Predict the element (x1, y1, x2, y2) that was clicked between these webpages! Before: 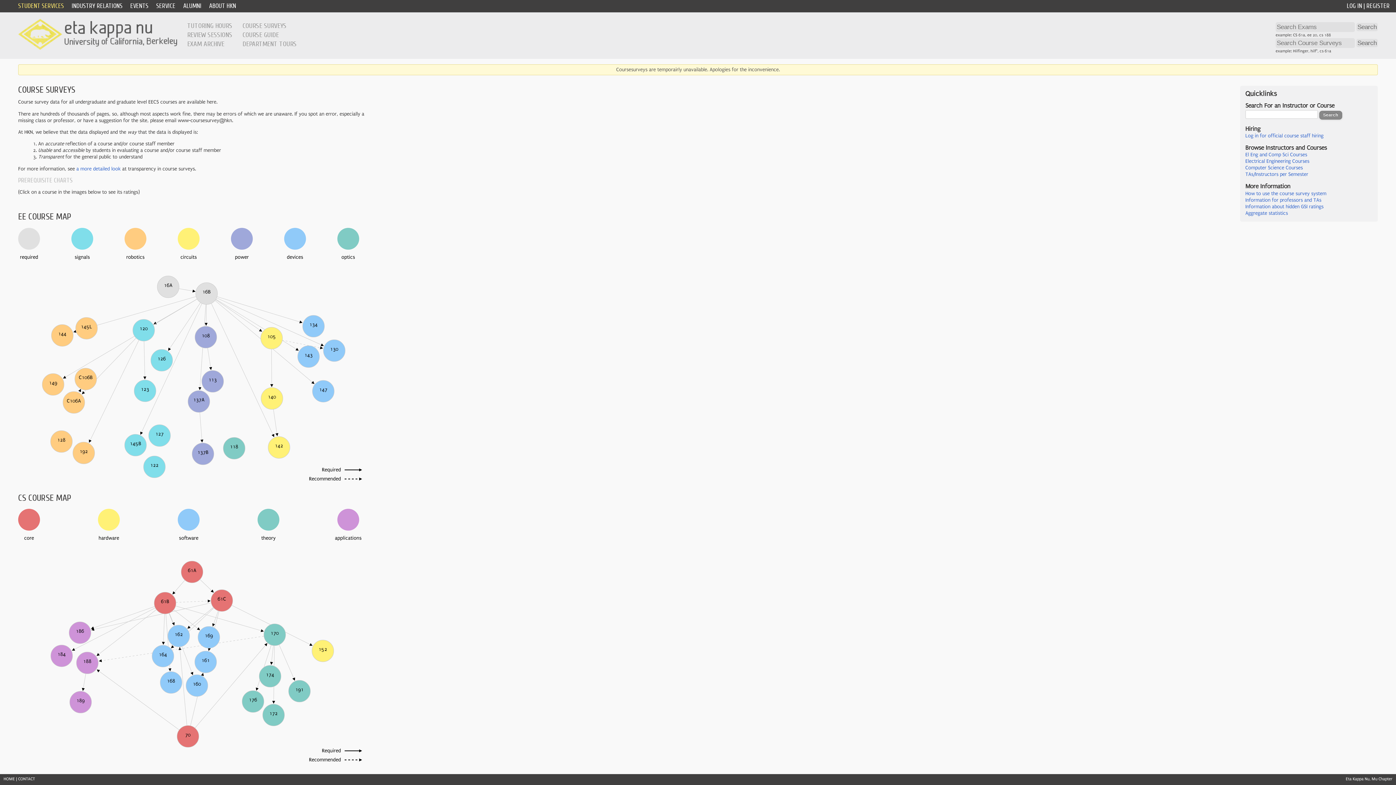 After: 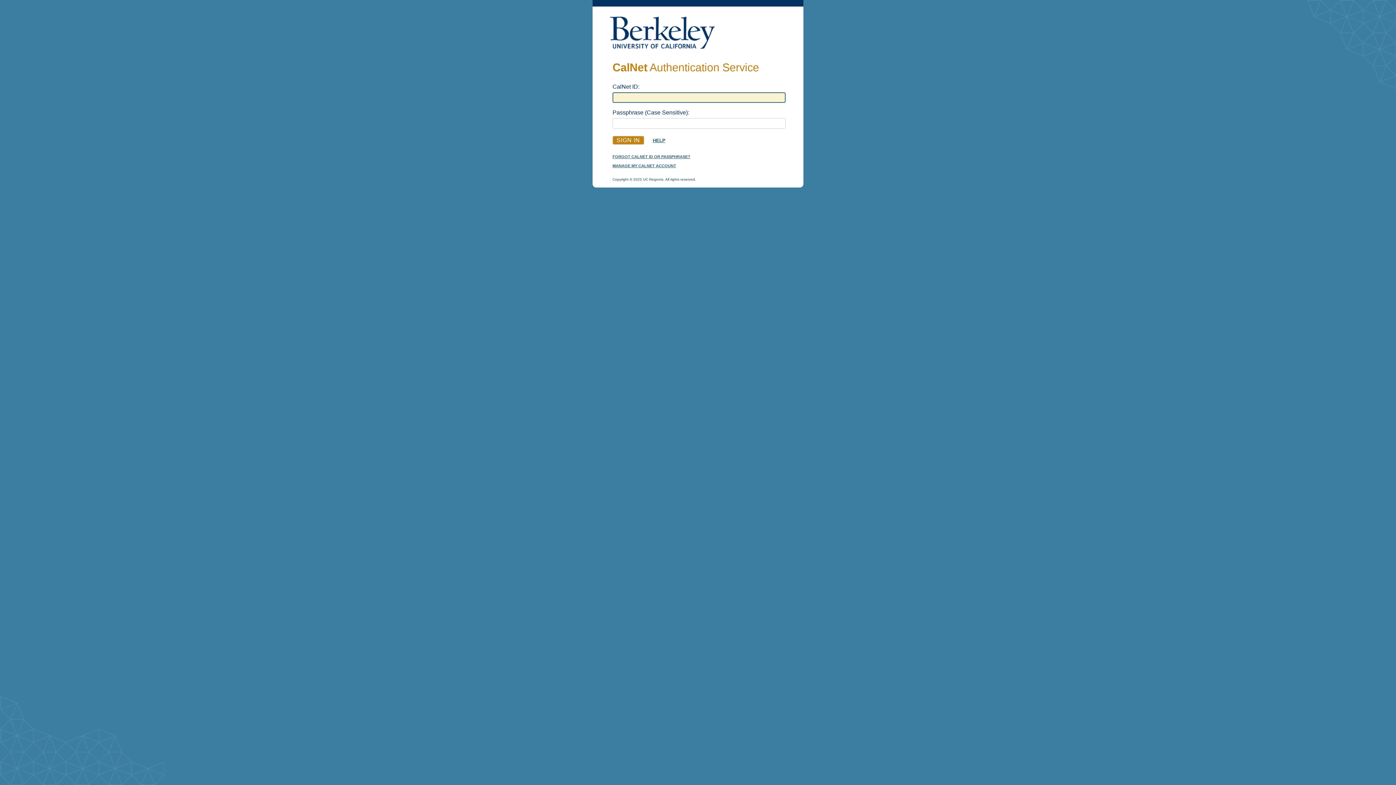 Action: label: Log in for official course staff hiring bbox: (1245, 133, 1323, 139)